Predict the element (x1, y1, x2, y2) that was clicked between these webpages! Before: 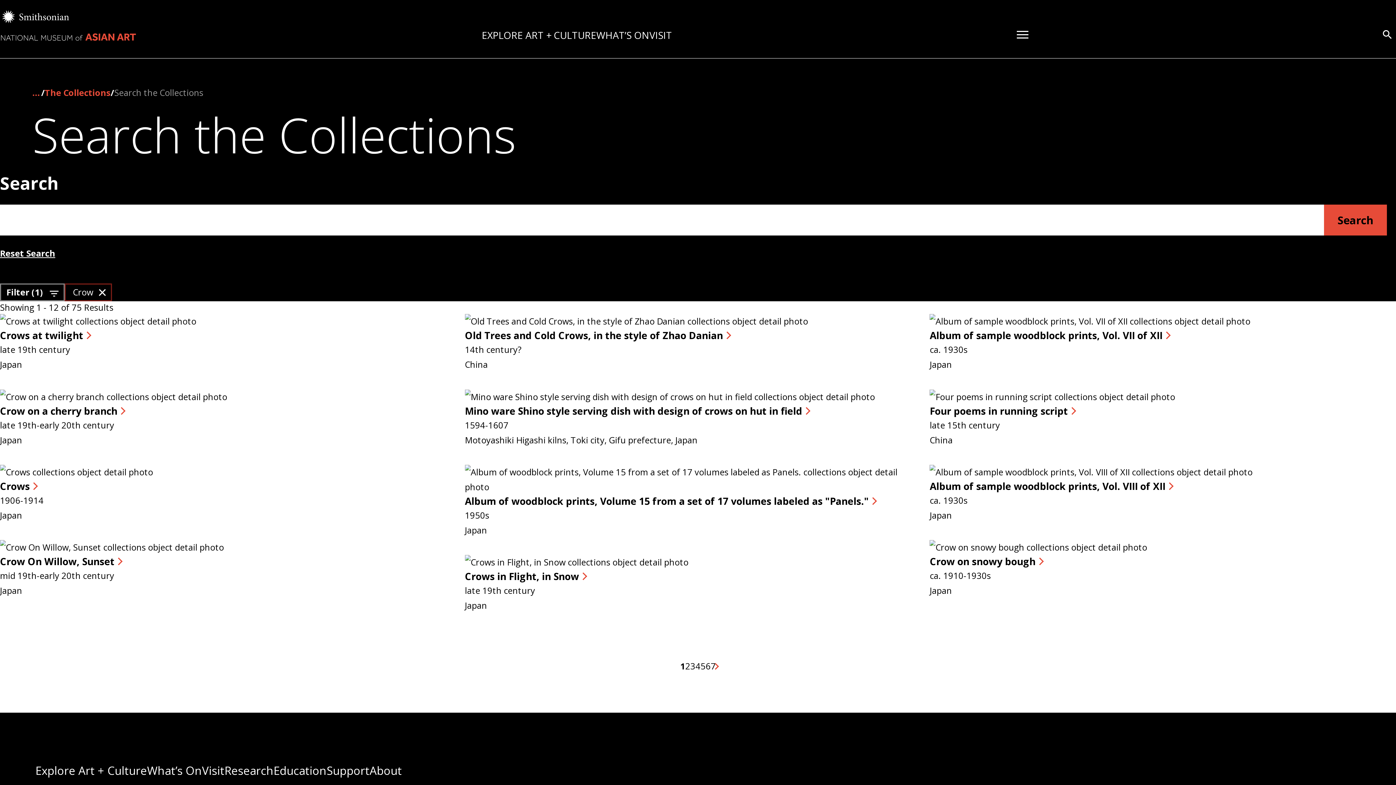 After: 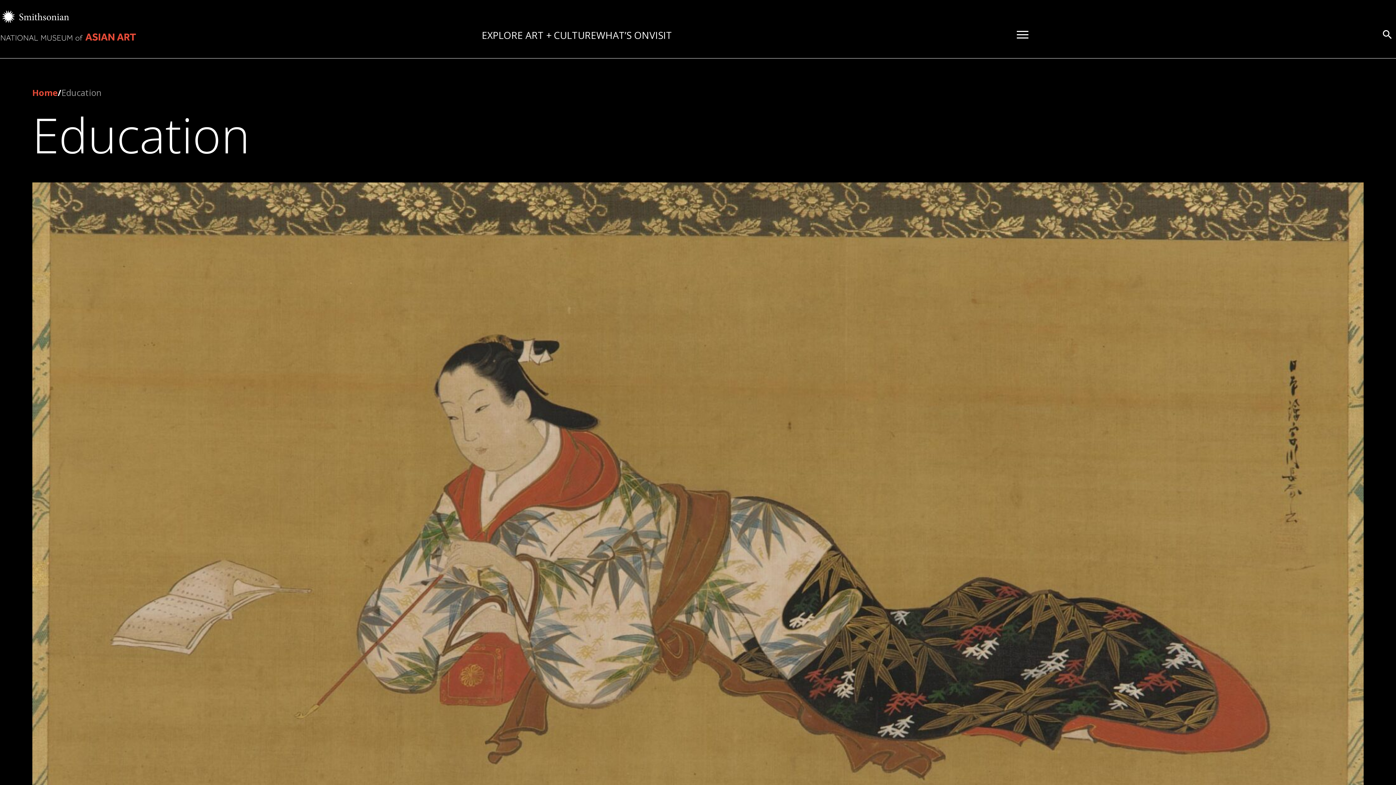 Action: bbox: (273, 763, 326, 778) label: Education